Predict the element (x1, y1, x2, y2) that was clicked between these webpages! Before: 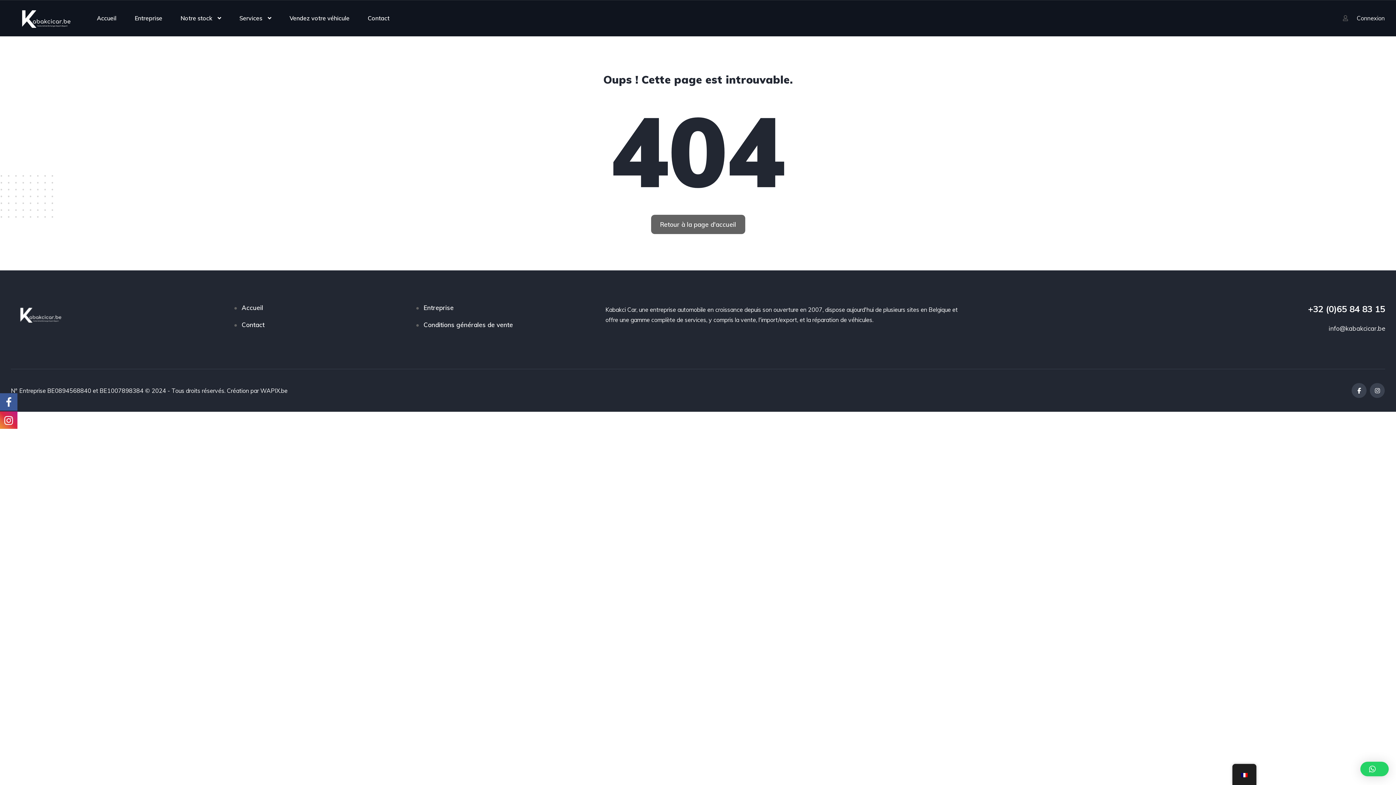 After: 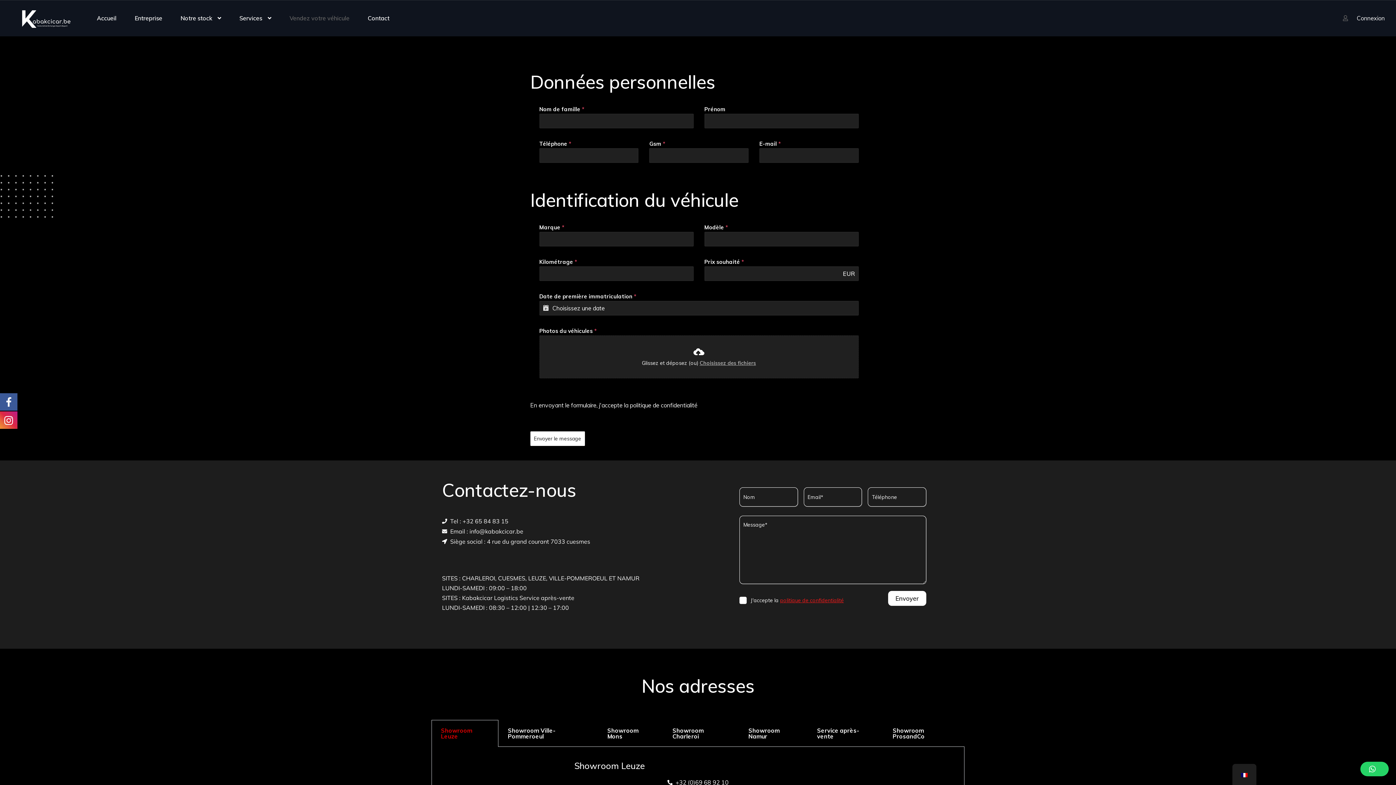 Action: label: Vendez votre véhicule bbox: (289, 5, 349, 30)